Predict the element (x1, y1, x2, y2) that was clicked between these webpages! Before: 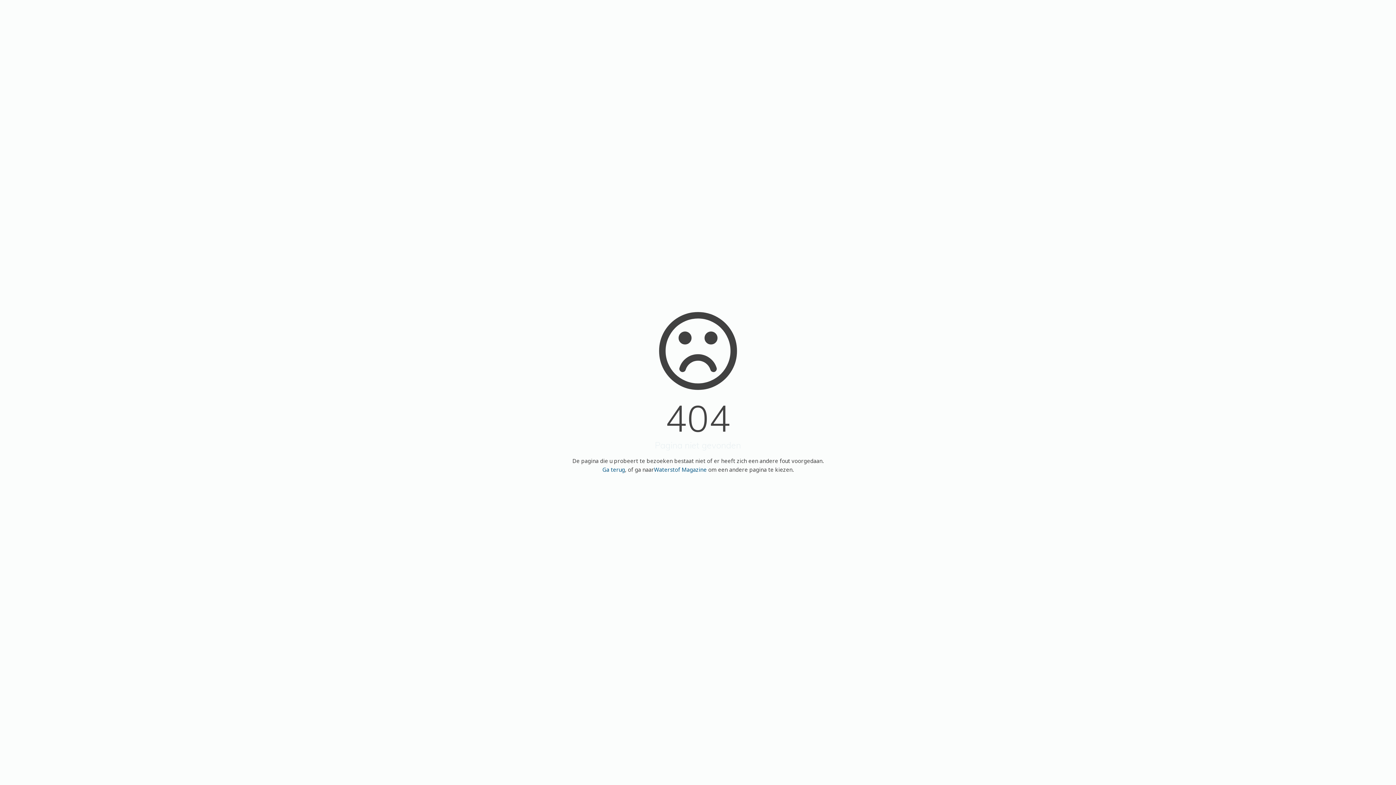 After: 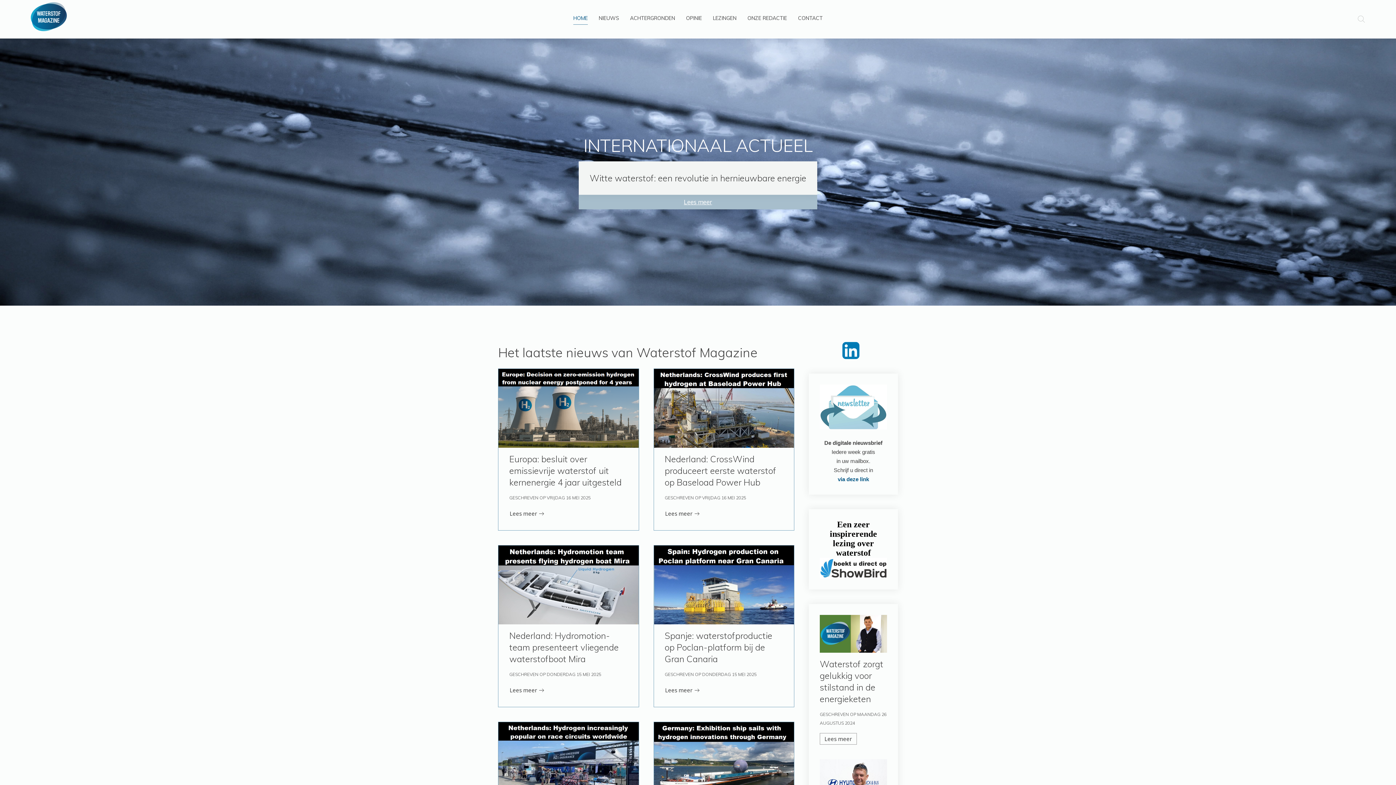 Action: label: Waterstof Magazine bbox: (654, 466, 706, 473)